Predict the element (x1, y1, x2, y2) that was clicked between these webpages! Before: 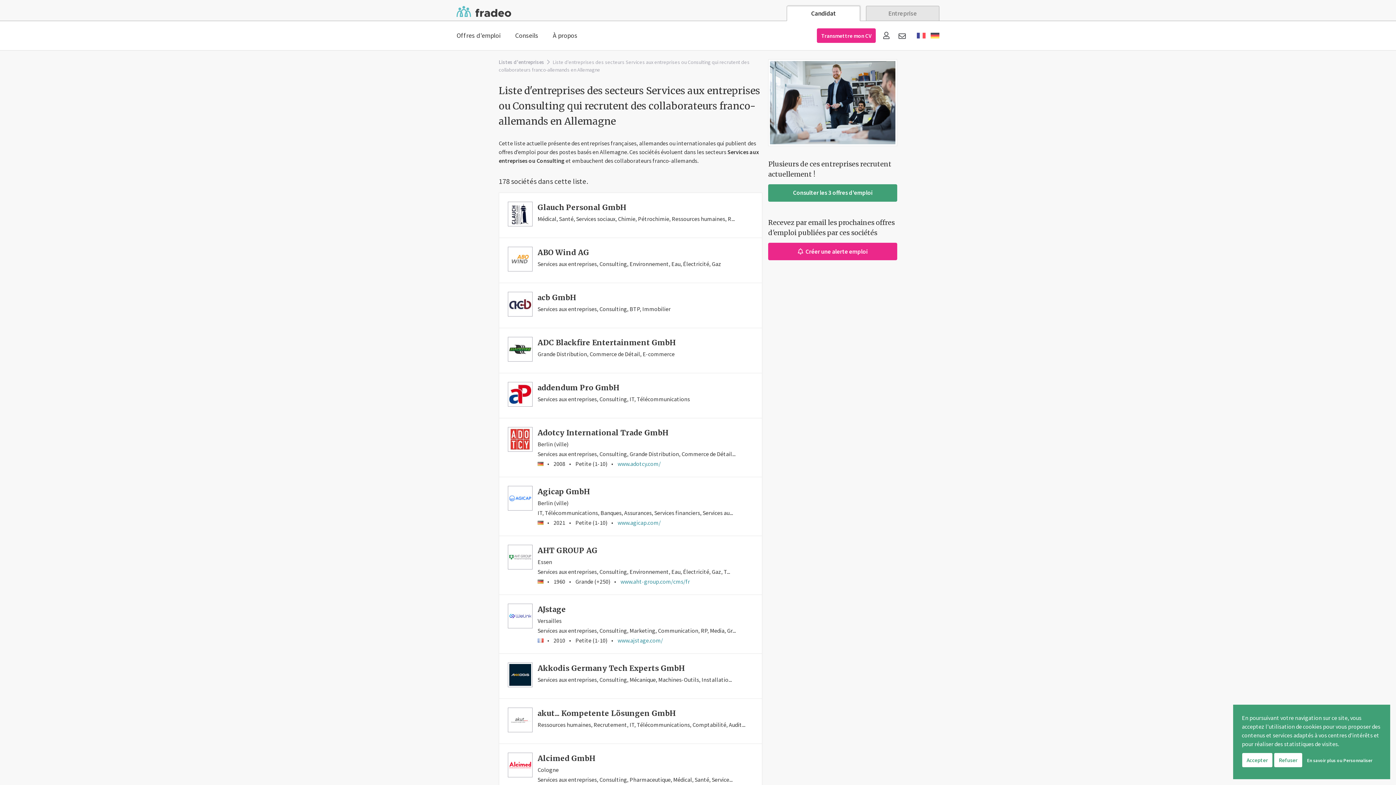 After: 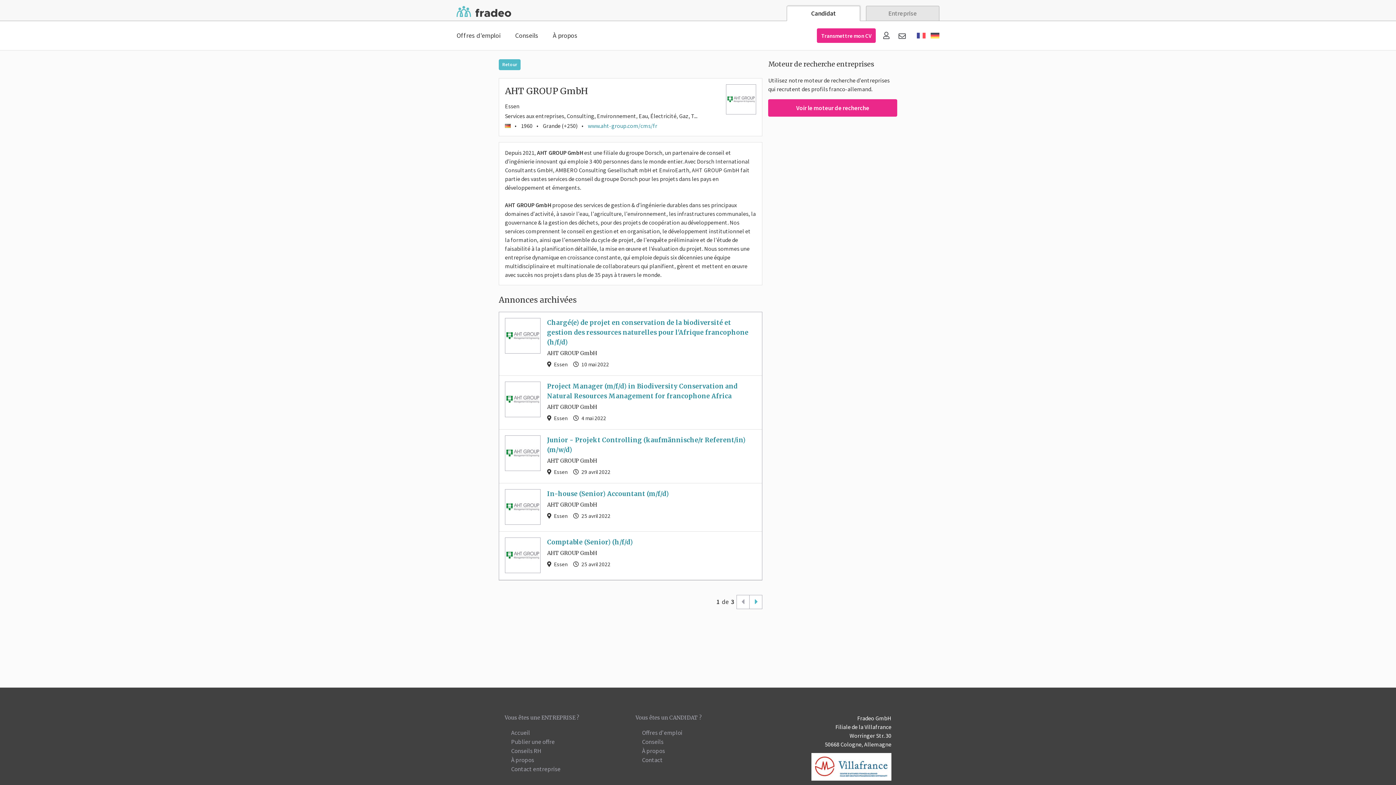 Action: bbox: (508, 545, 531, 569)